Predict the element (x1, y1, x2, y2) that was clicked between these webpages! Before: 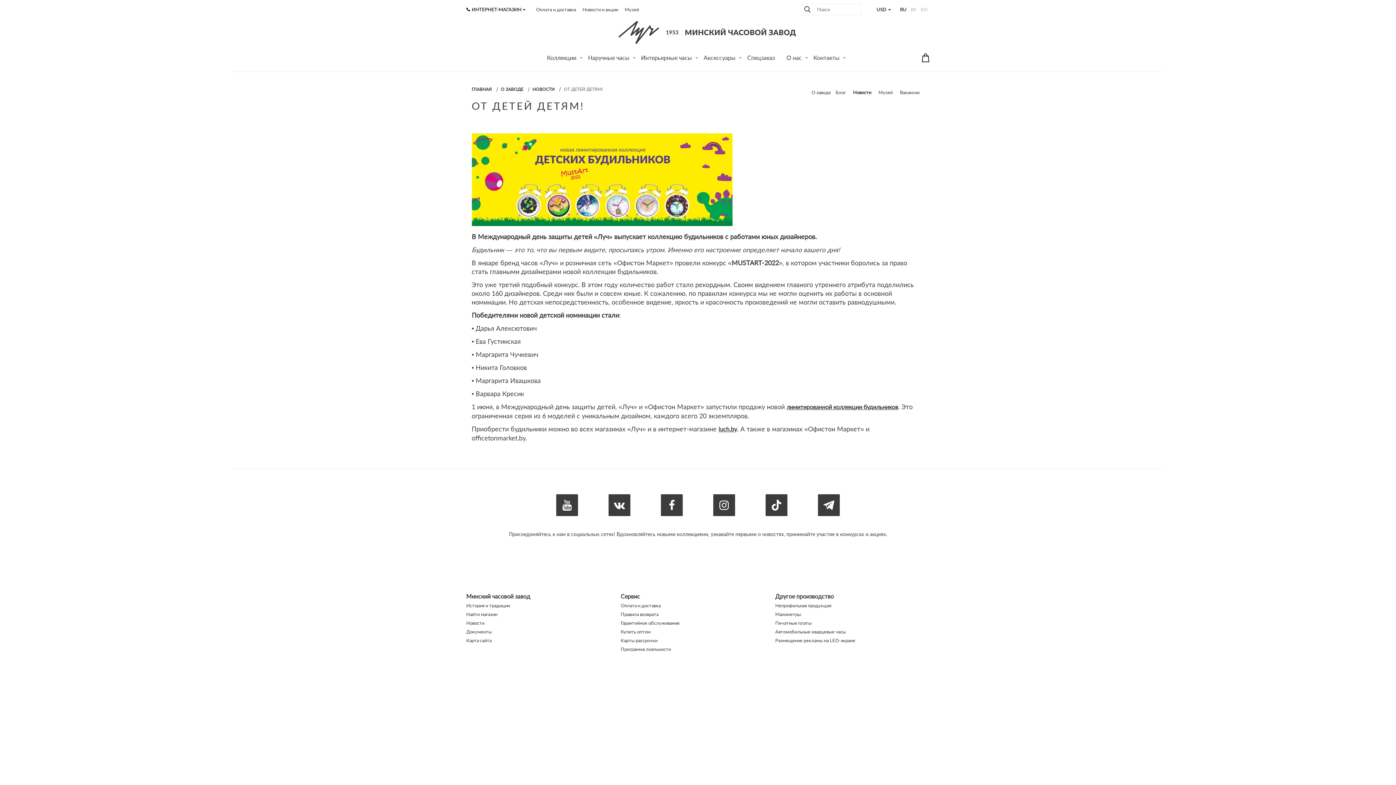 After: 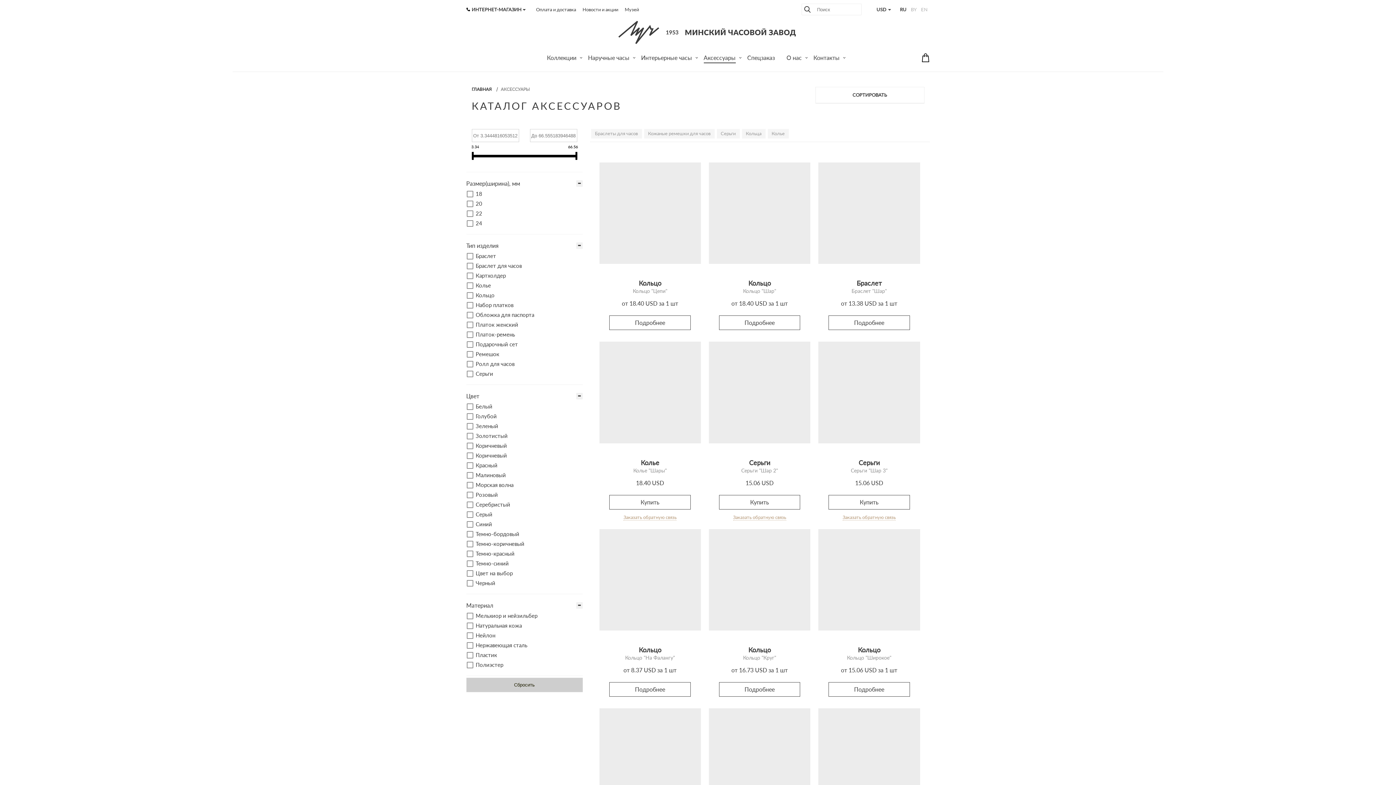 Action: label: Аксессуары bbox: (698, 51, 741, 66)